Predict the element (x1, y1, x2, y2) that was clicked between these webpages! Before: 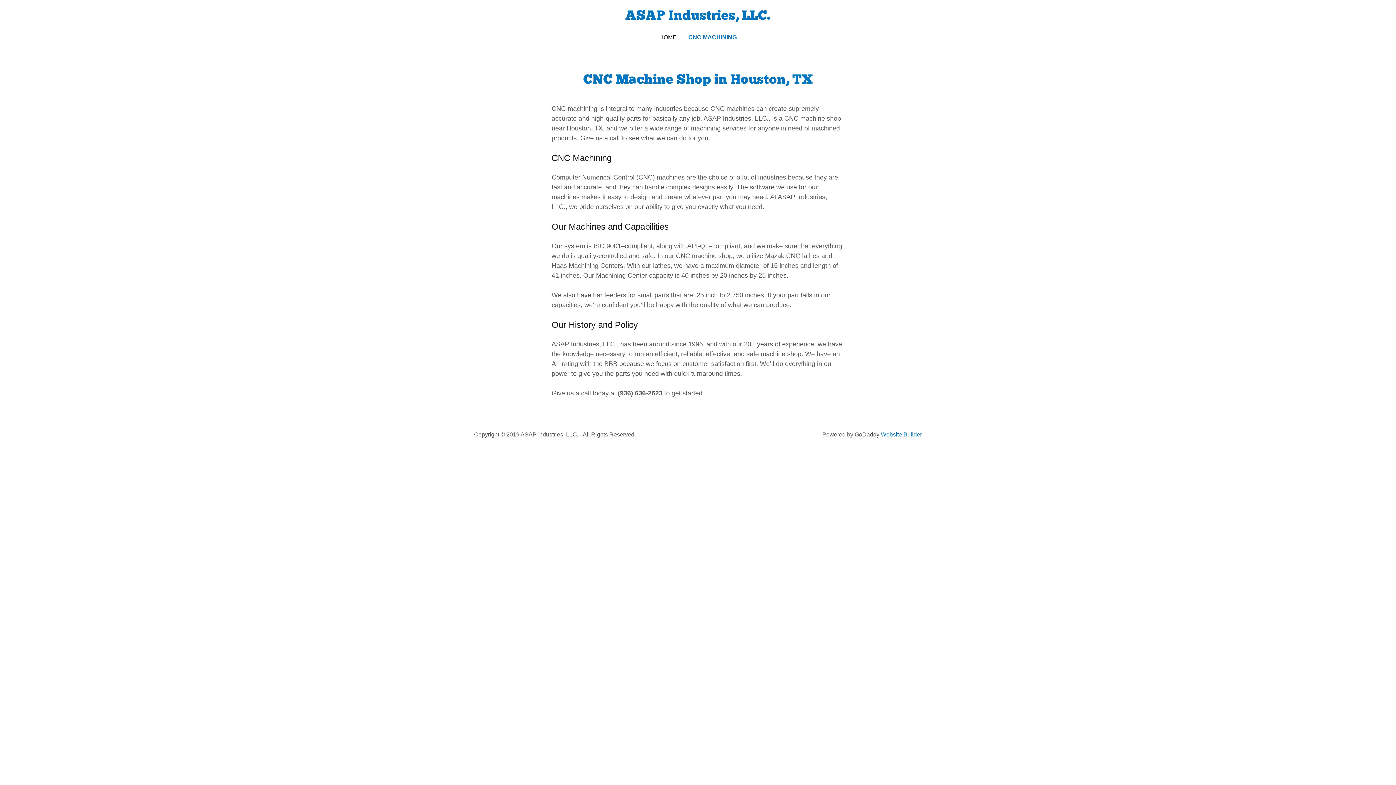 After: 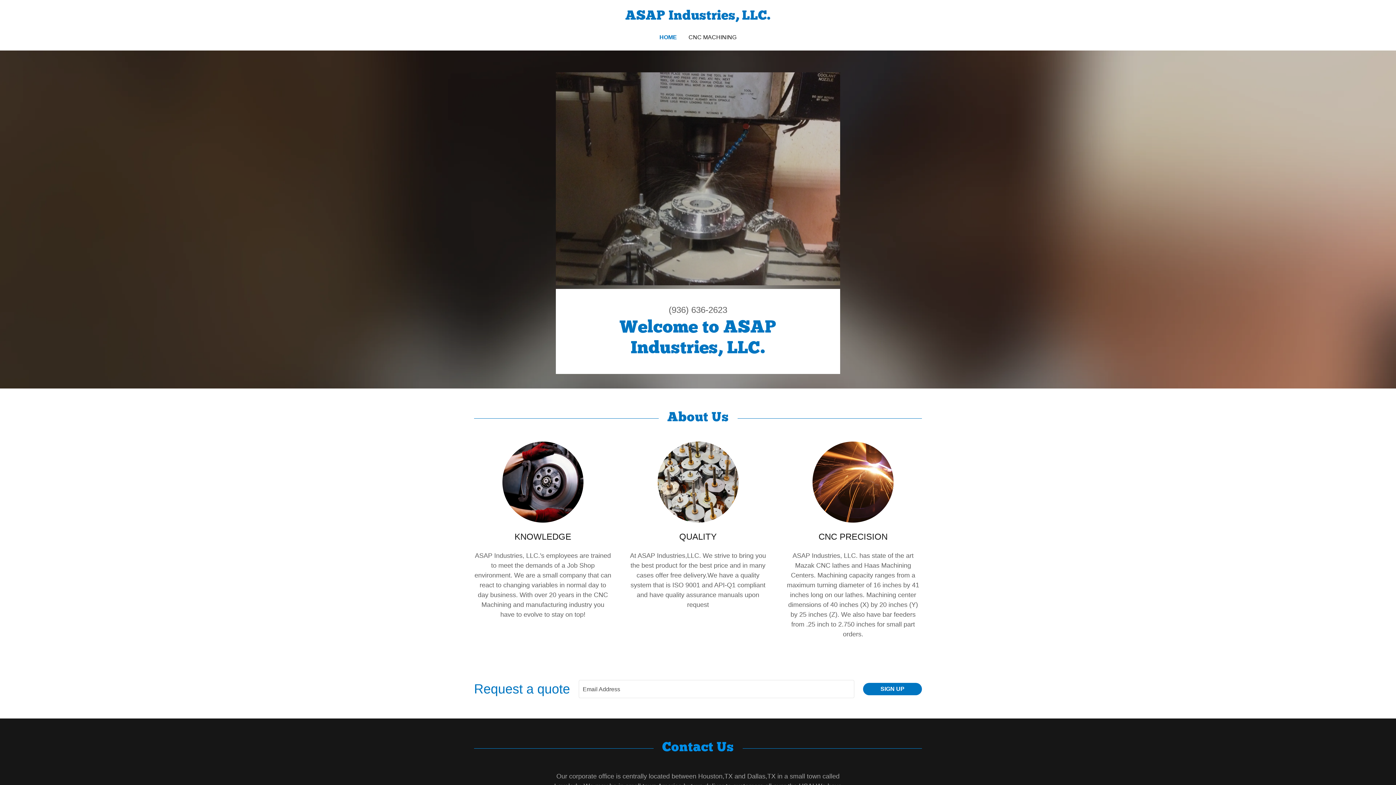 Action: bbox: (625, 8, 770, 24) label: ASAP Industries, LLC.